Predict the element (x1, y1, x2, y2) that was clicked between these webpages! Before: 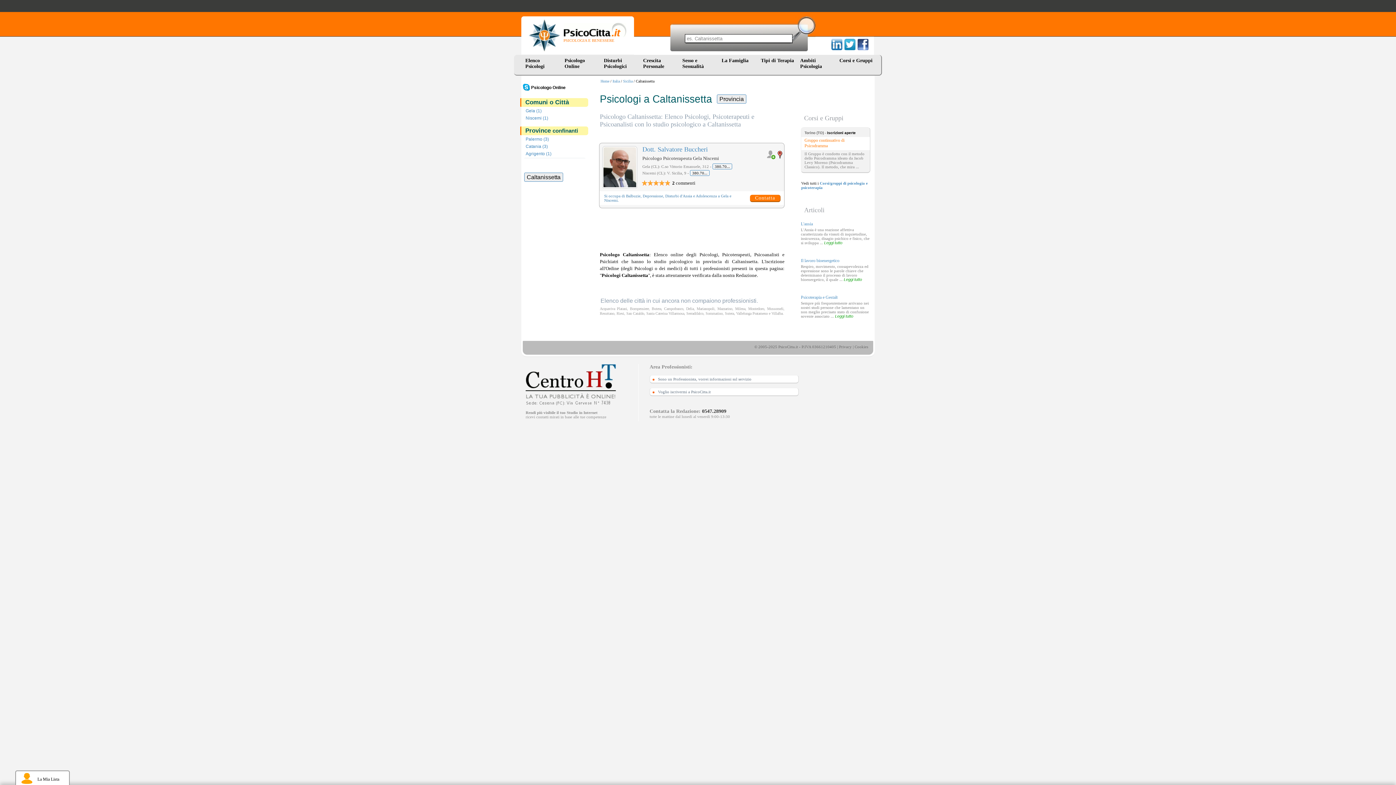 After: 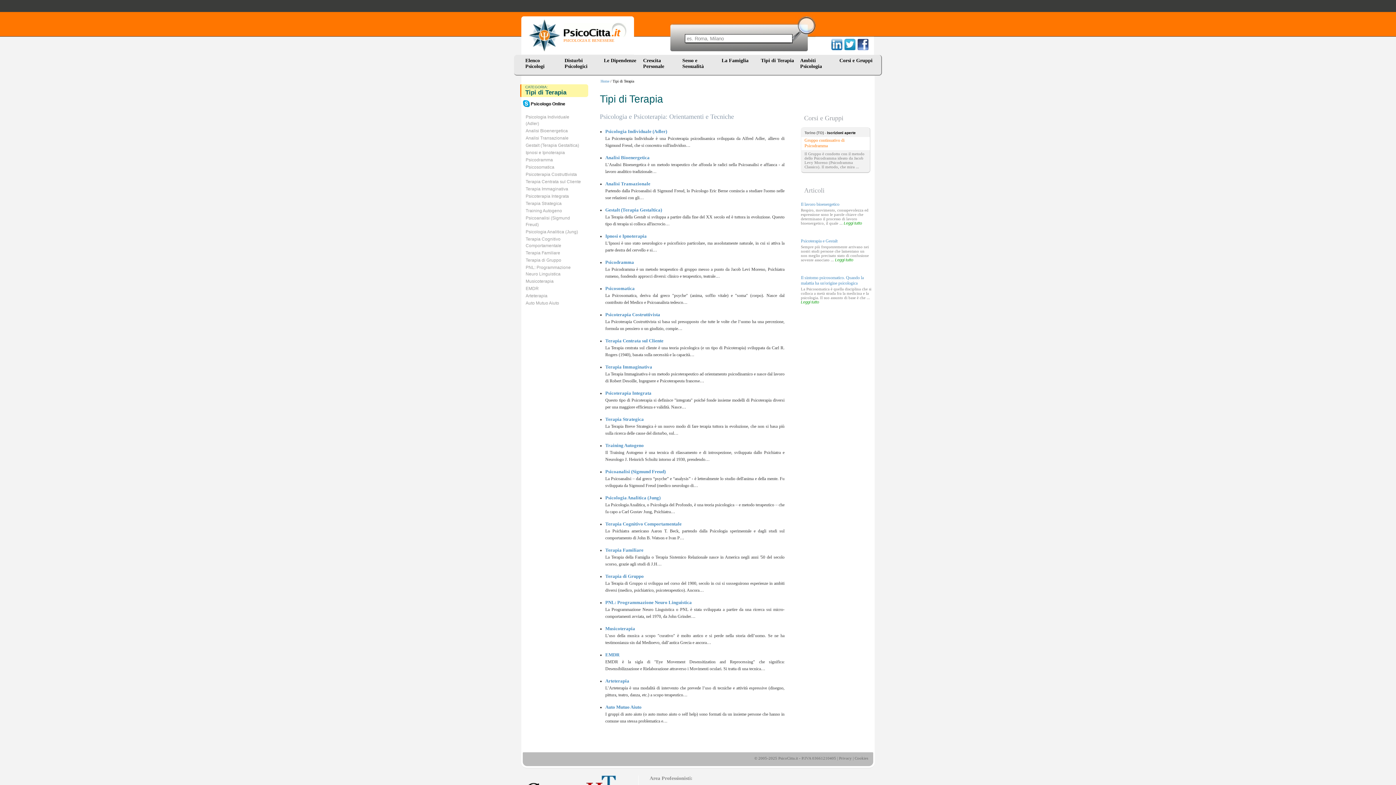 Action: label: Tipi di Terapia bbox: (756, 54, 795, 63)